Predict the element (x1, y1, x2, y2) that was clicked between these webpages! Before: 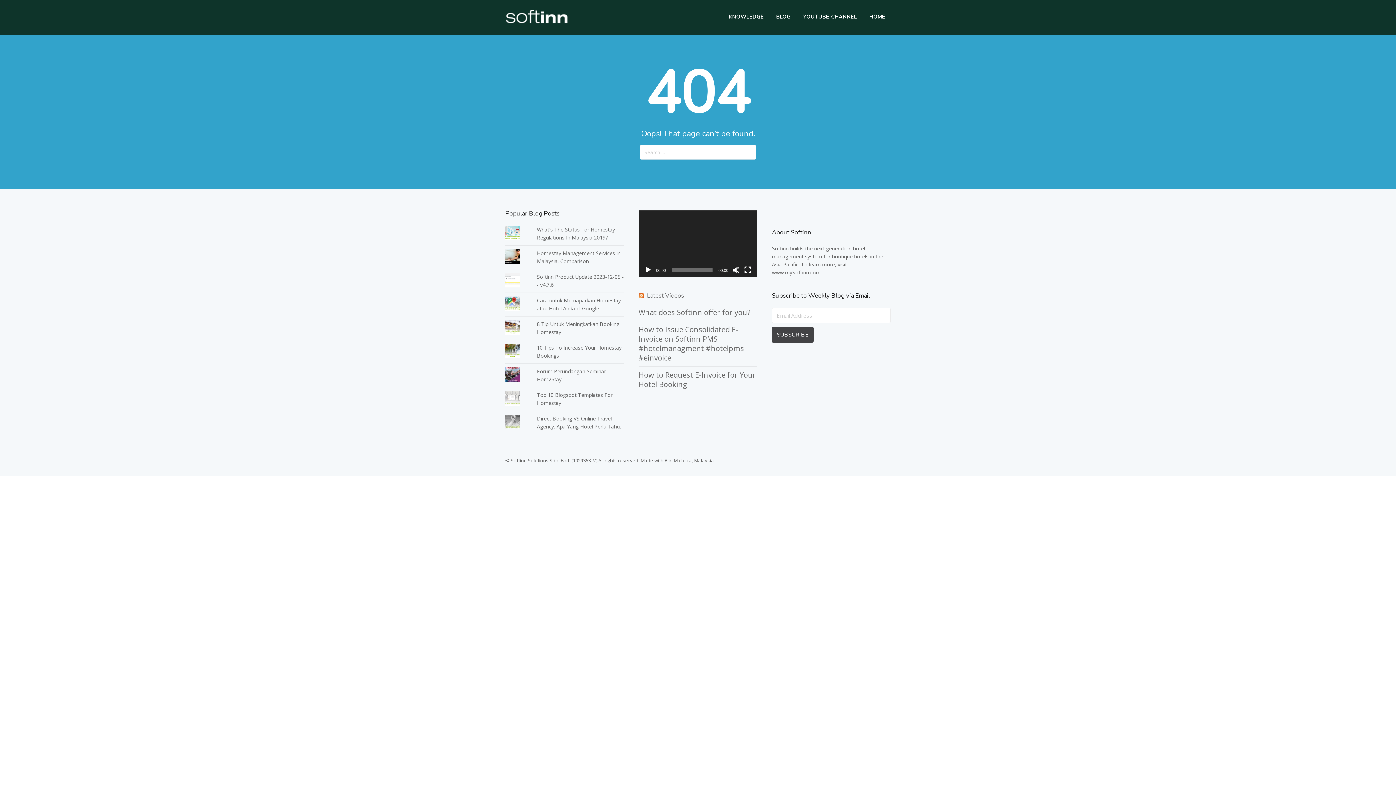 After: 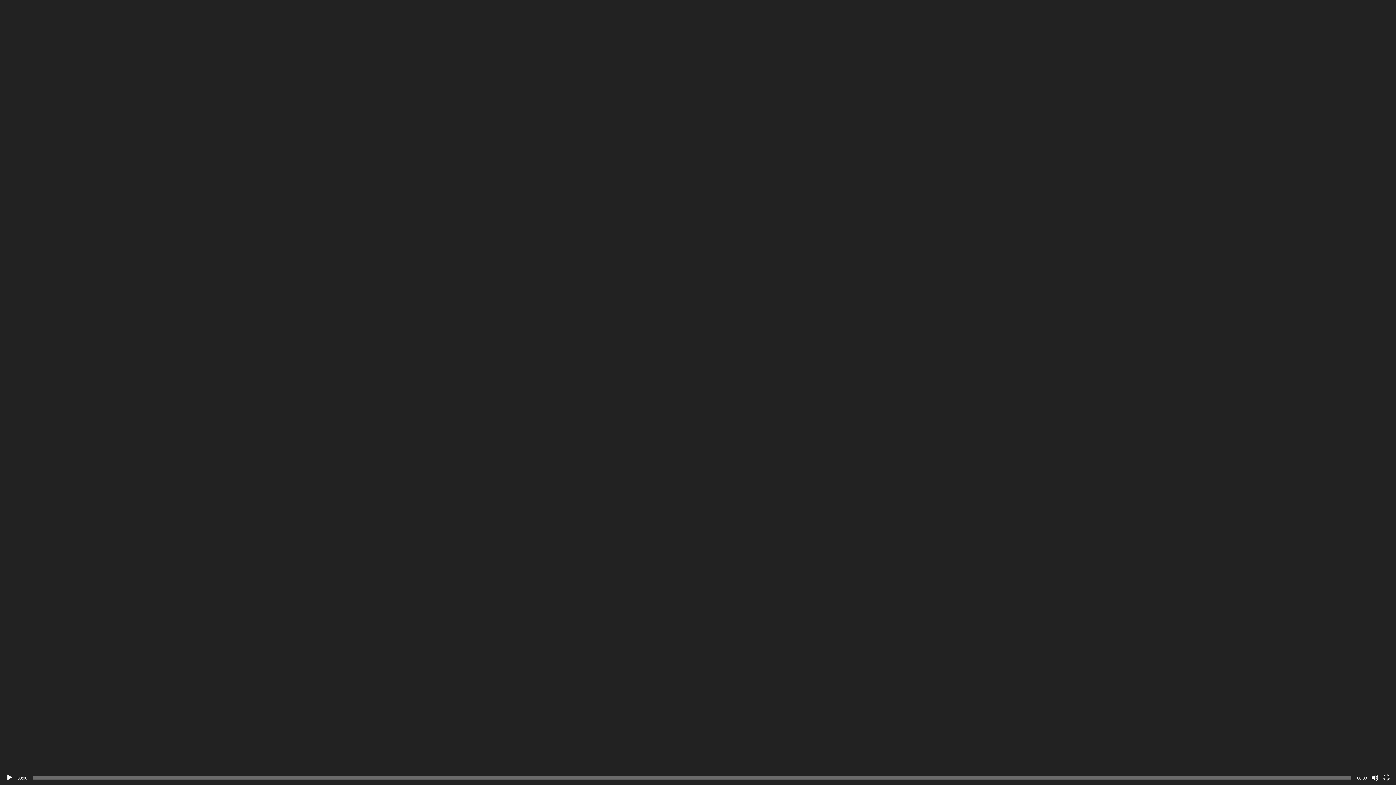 Action: bbox: (744, 266, 751, 273) label: Fullscreen